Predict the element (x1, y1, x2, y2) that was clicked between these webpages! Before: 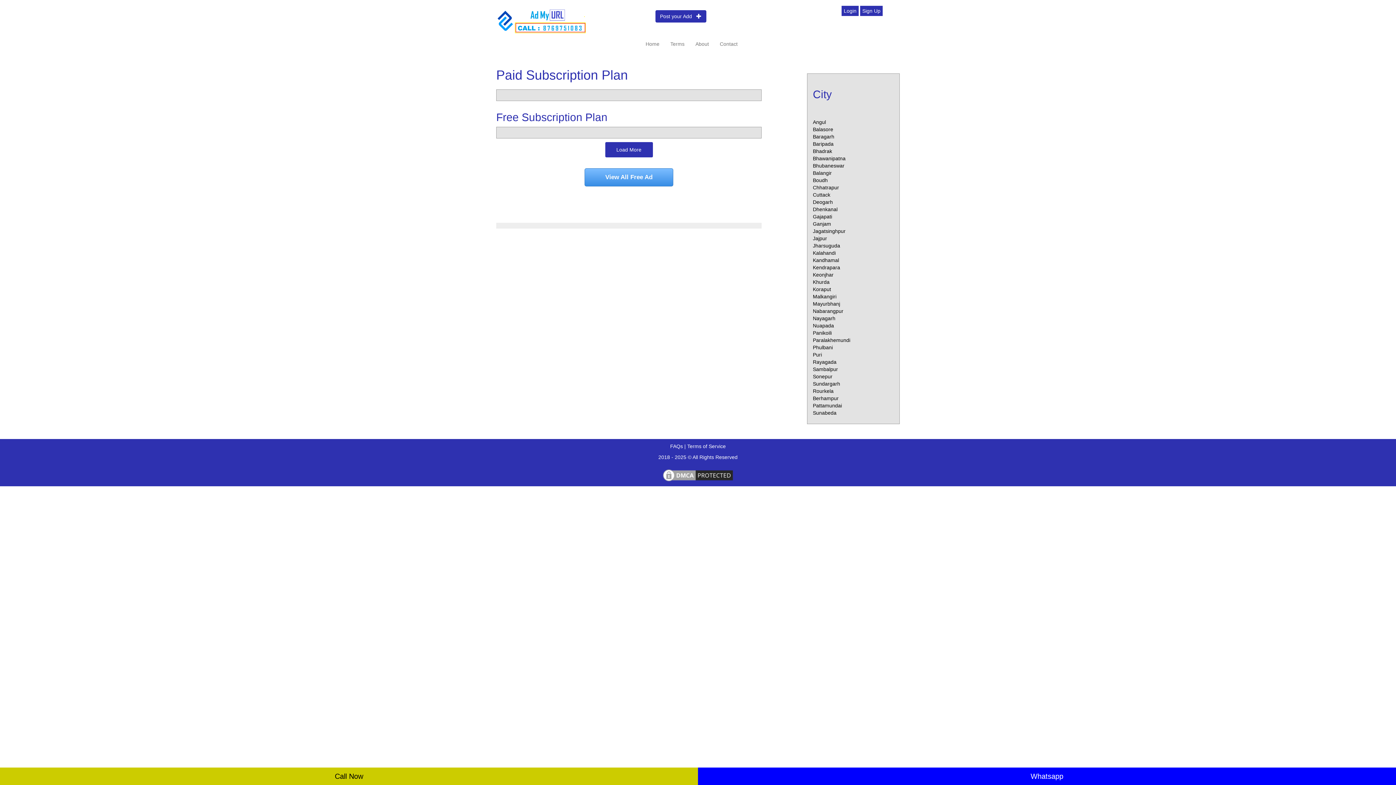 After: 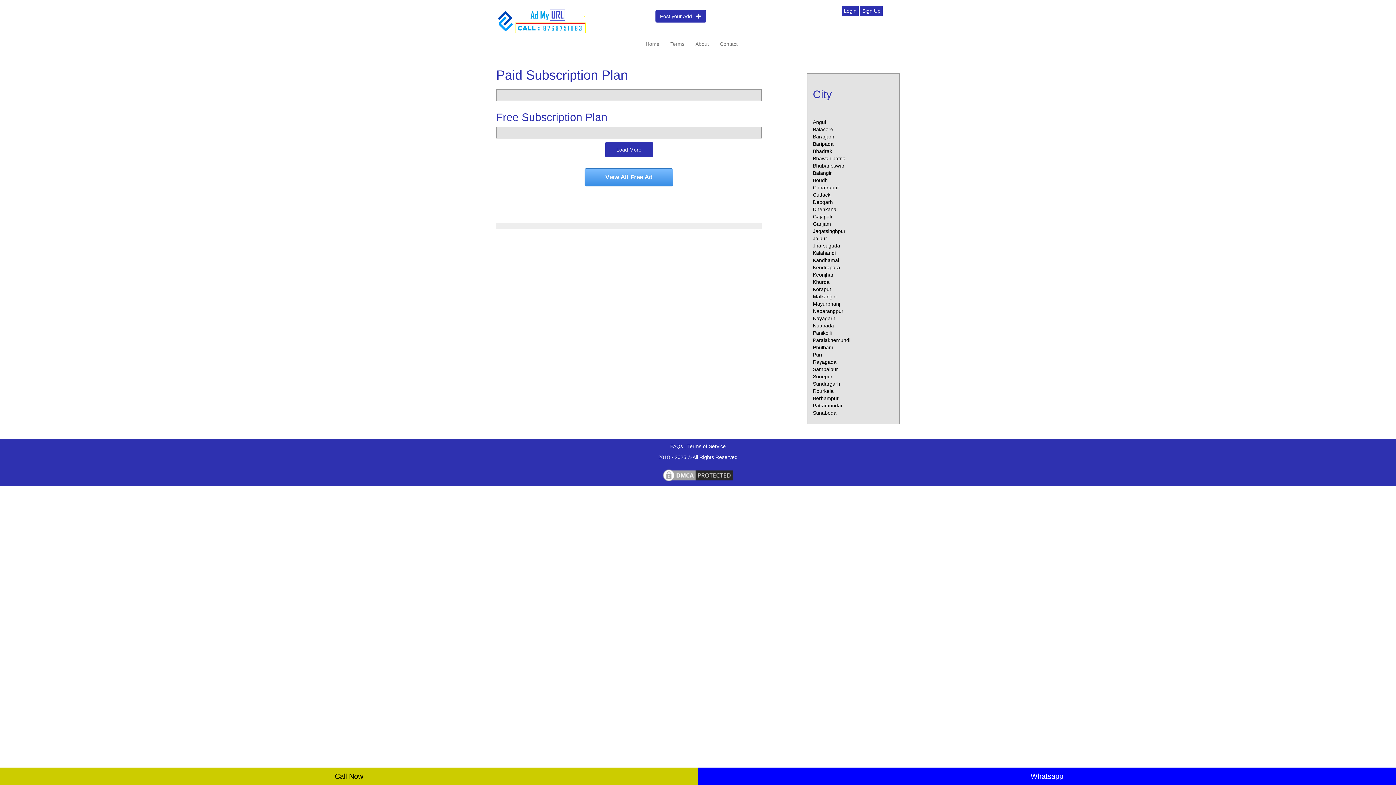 Action: label: Nayagarh bbox: (813, 315, 835, 321)